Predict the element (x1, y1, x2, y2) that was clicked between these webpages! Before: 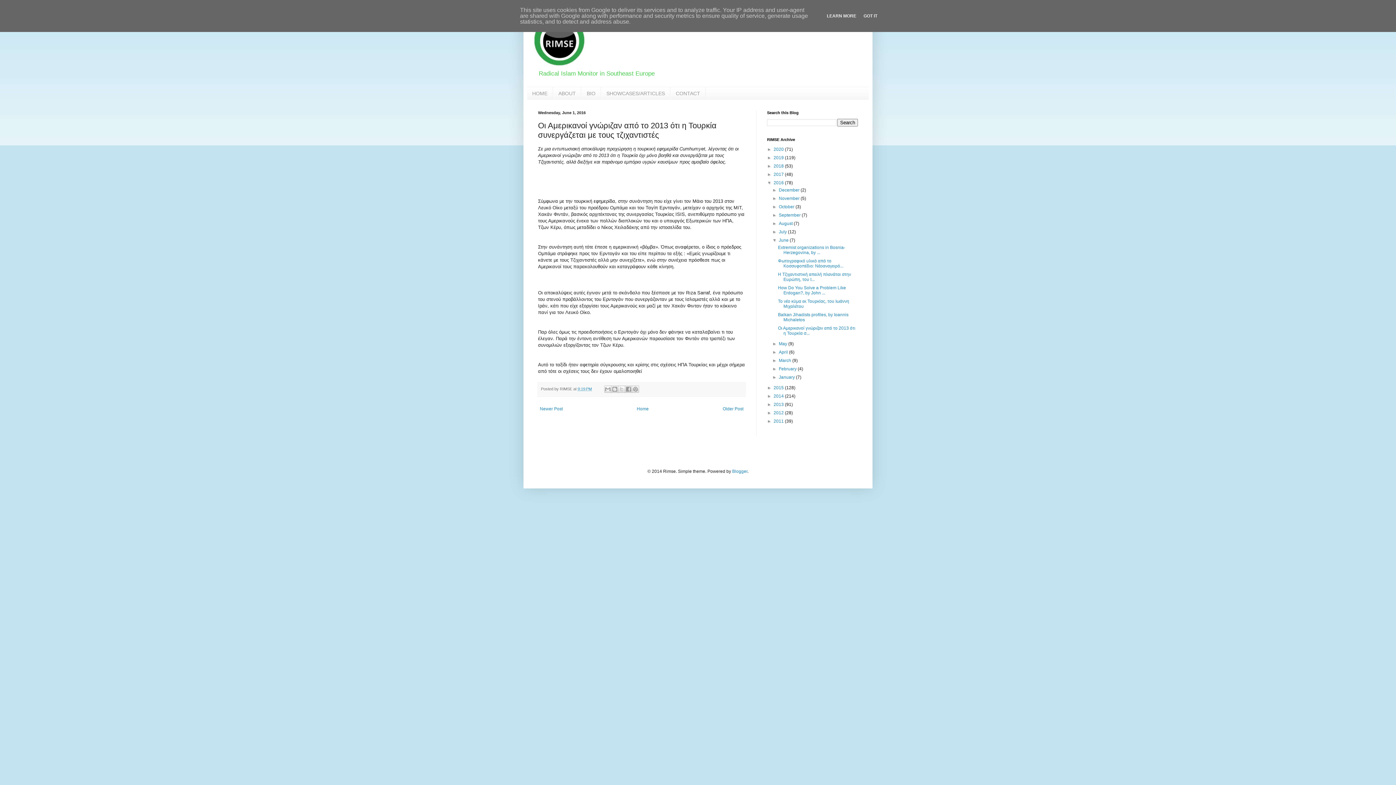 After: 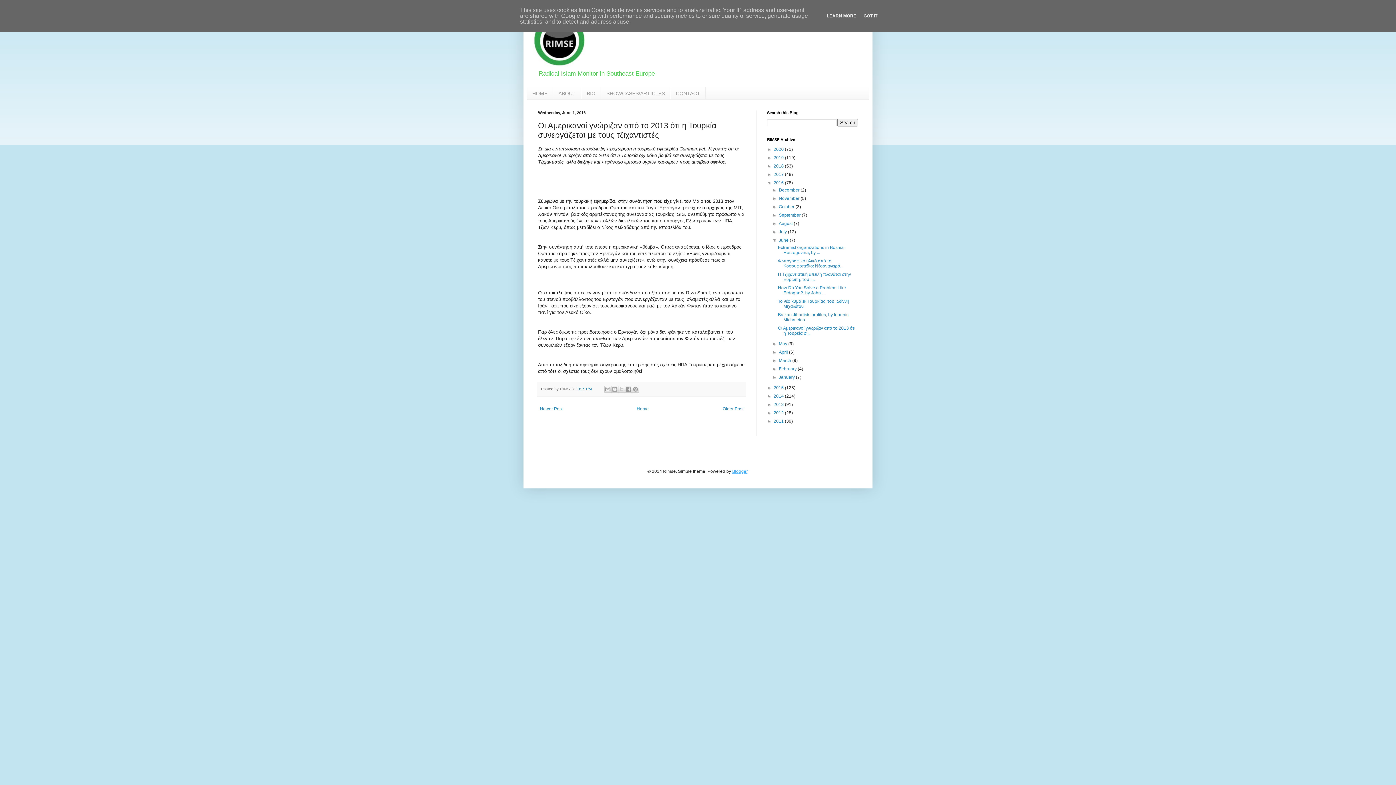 Action: bbox: (732, 469, 747, 474) label: Blogger